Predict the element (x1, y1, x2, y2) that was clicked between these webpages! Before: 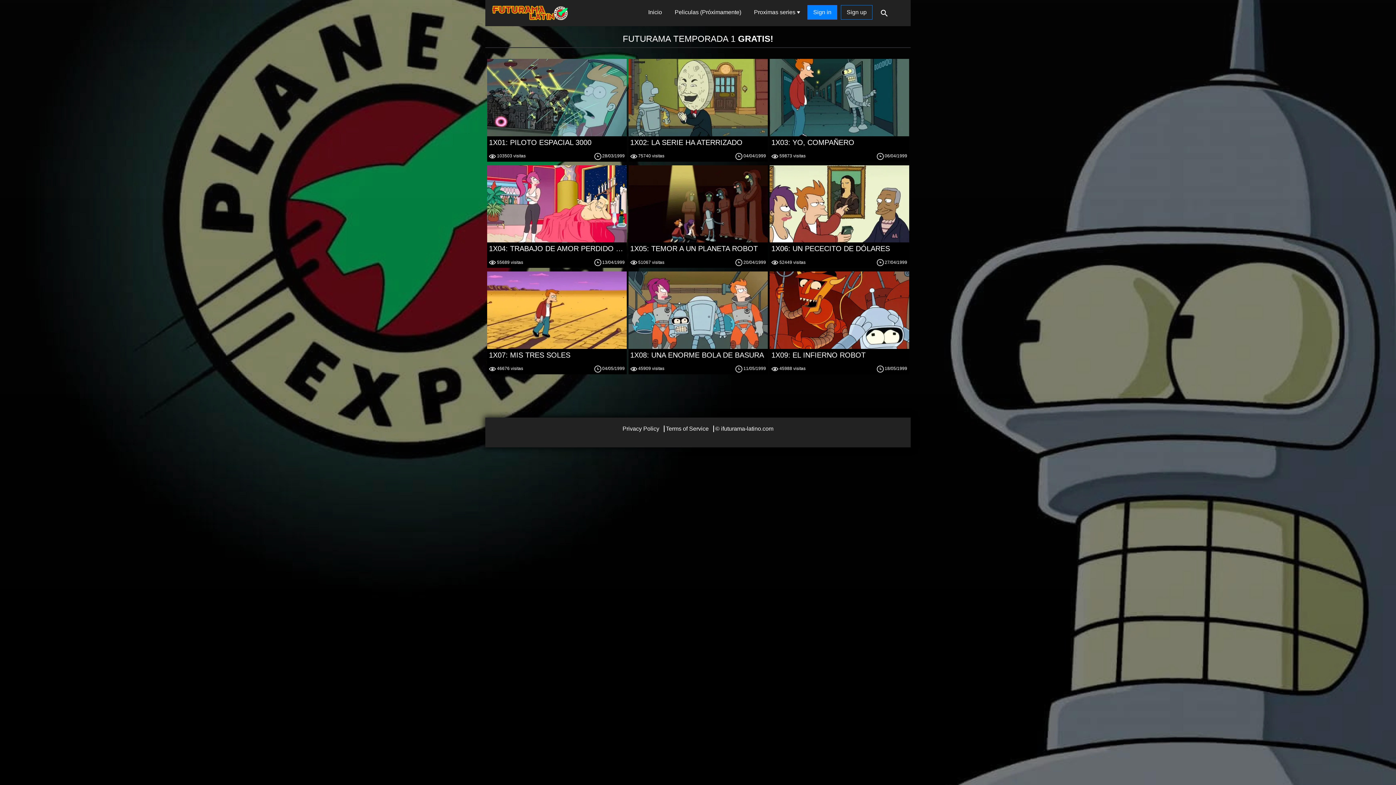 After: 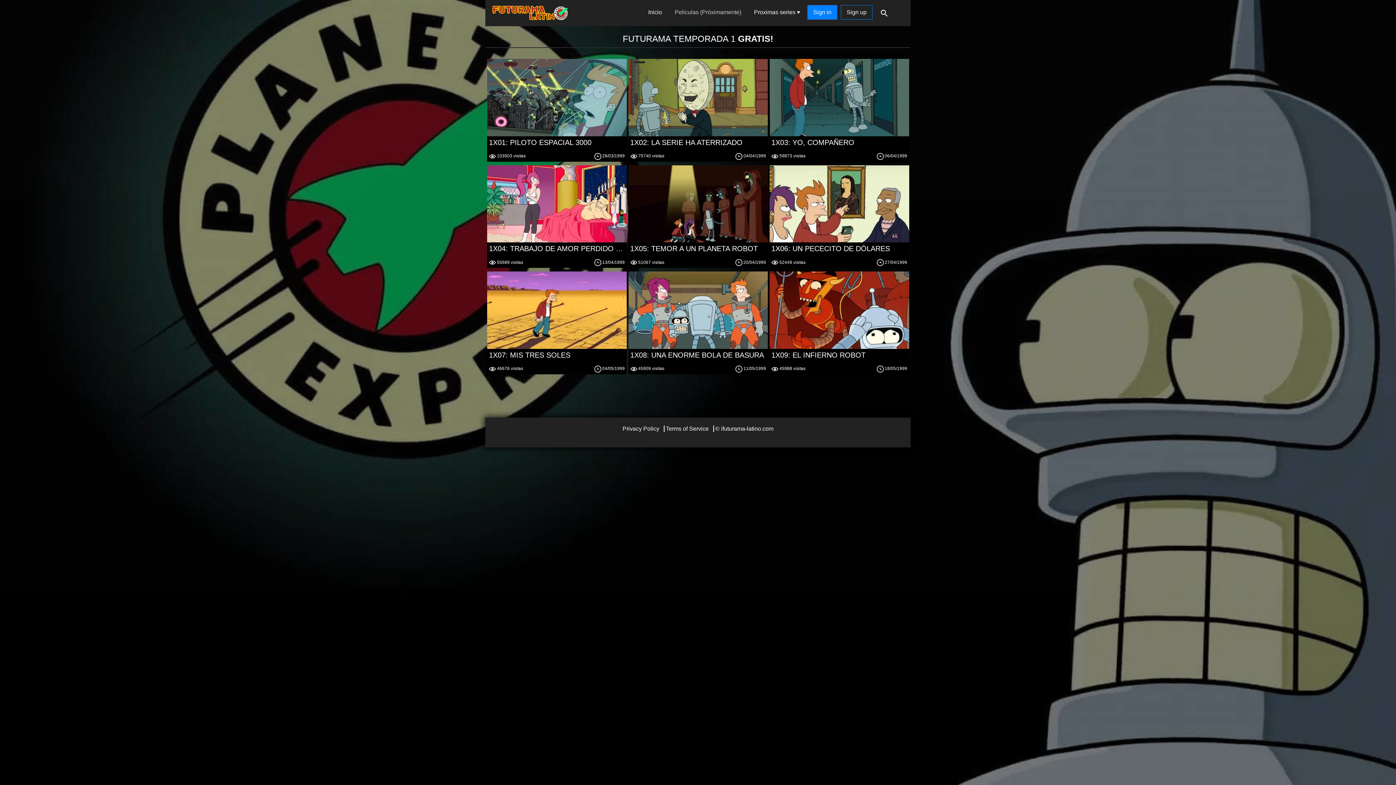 Action: bbox: (671, 3, 743, 21) label: Peliculas (Próximamente)